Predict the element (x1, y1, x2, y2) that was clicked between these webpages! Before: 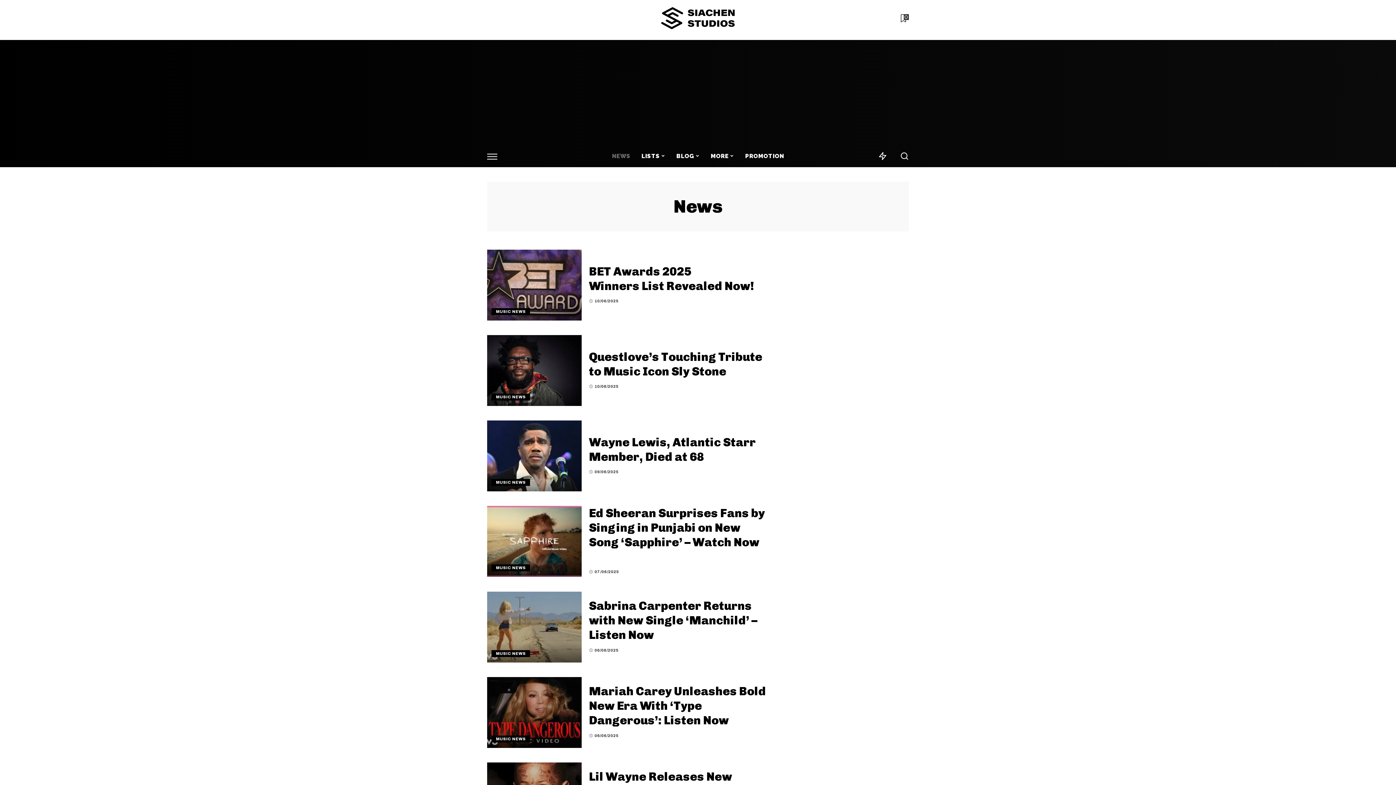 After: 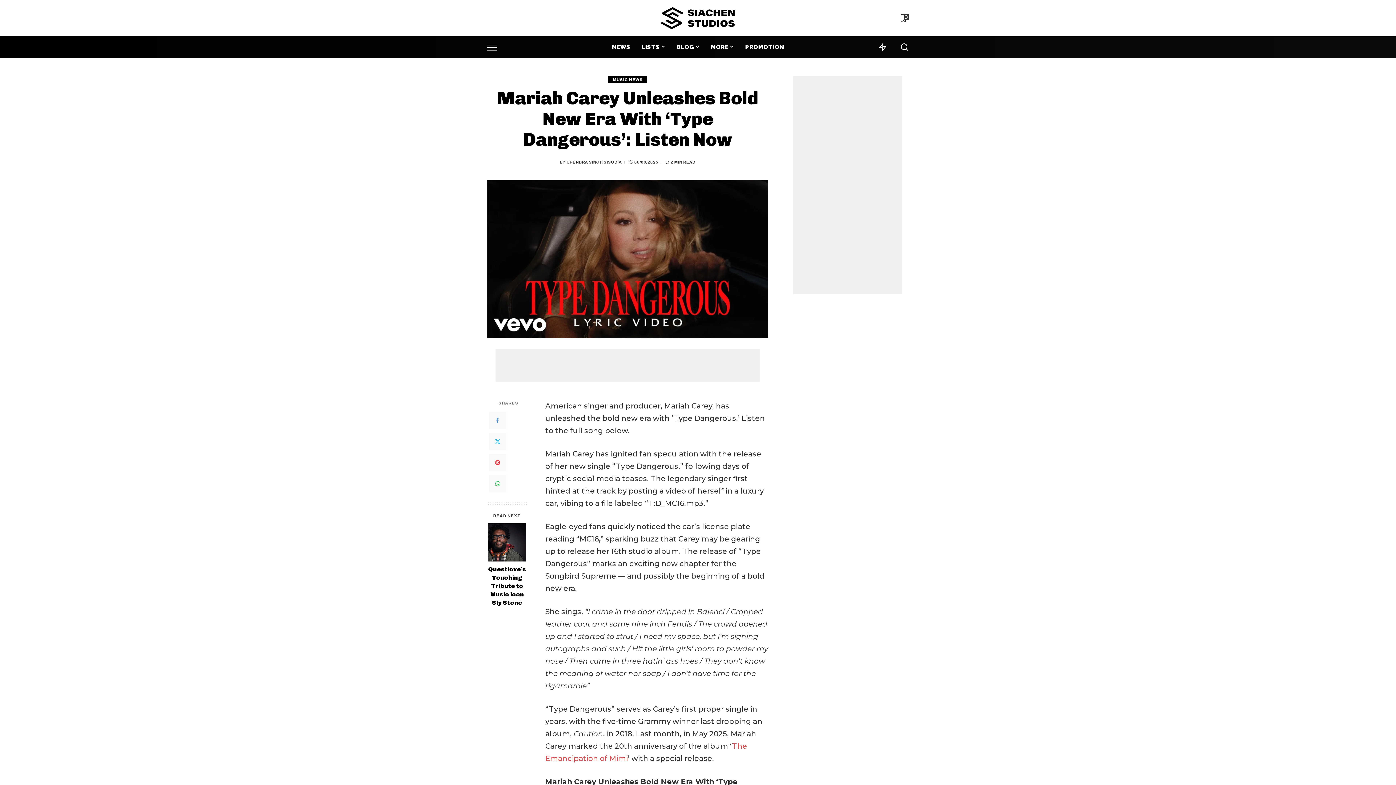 Action: label: Mariah Carey Unleashes Bold New Era With ‘Type Dangerous’: Listen Now bbox: (589, 684, 766, 727)